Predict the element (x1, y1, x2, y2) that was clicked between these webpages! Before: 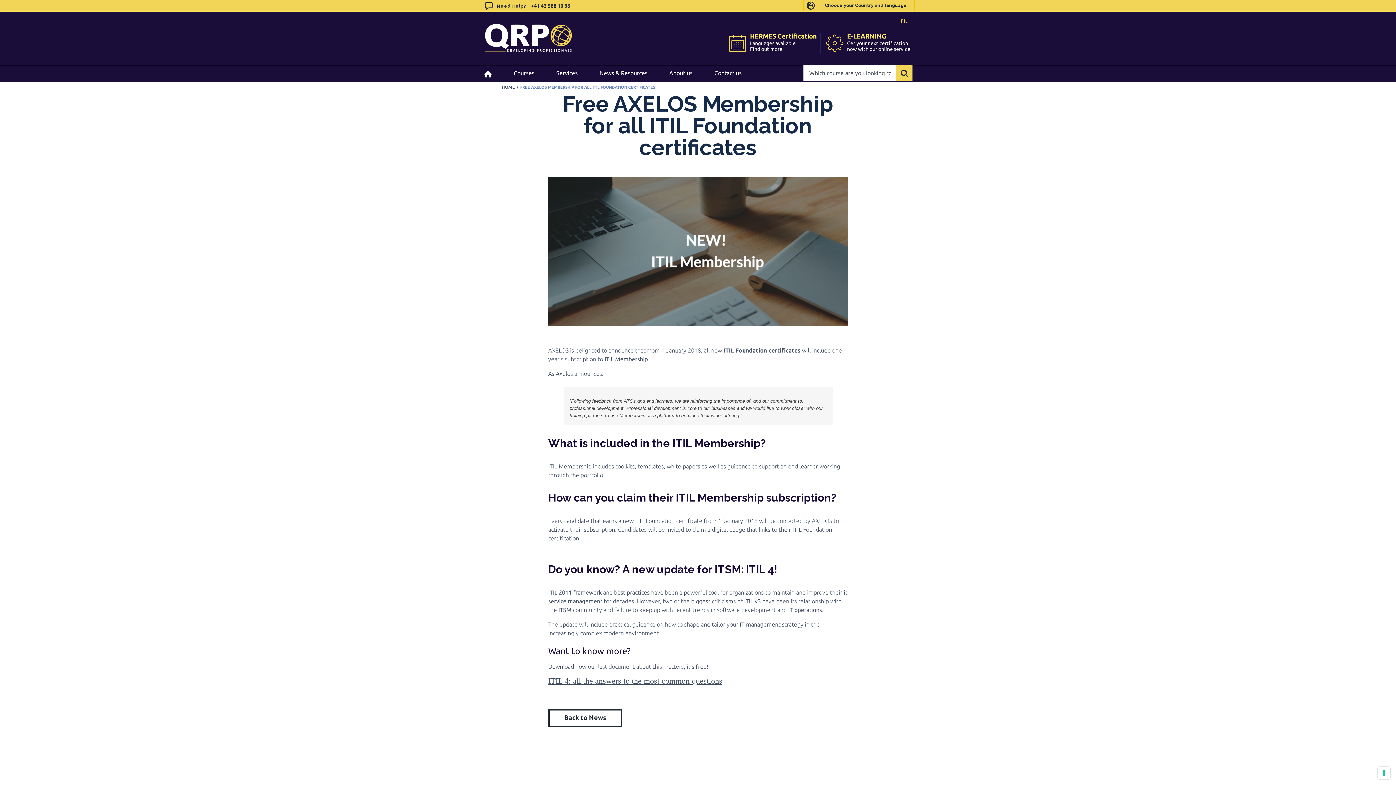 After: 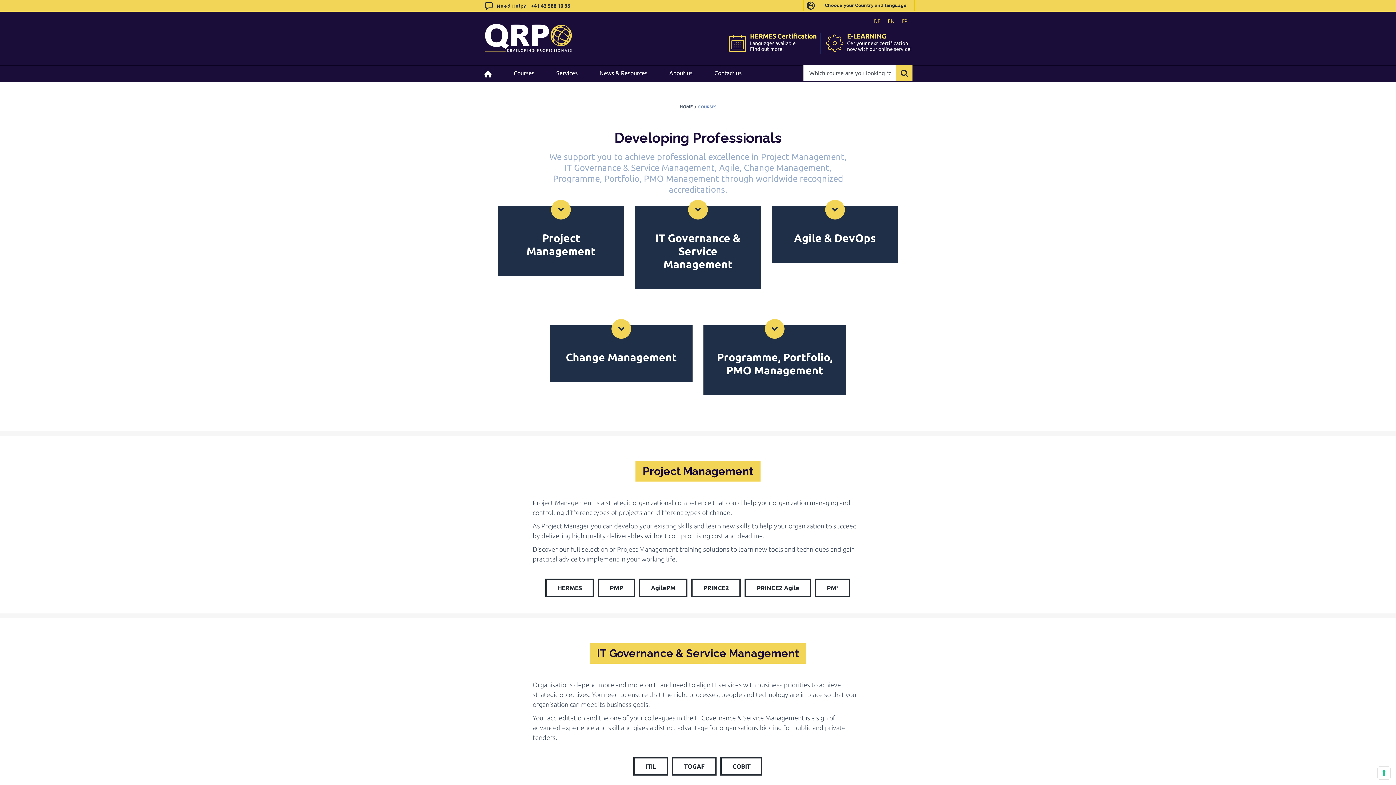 Action: label: Courses bbox: (502, 65, 545, 81)